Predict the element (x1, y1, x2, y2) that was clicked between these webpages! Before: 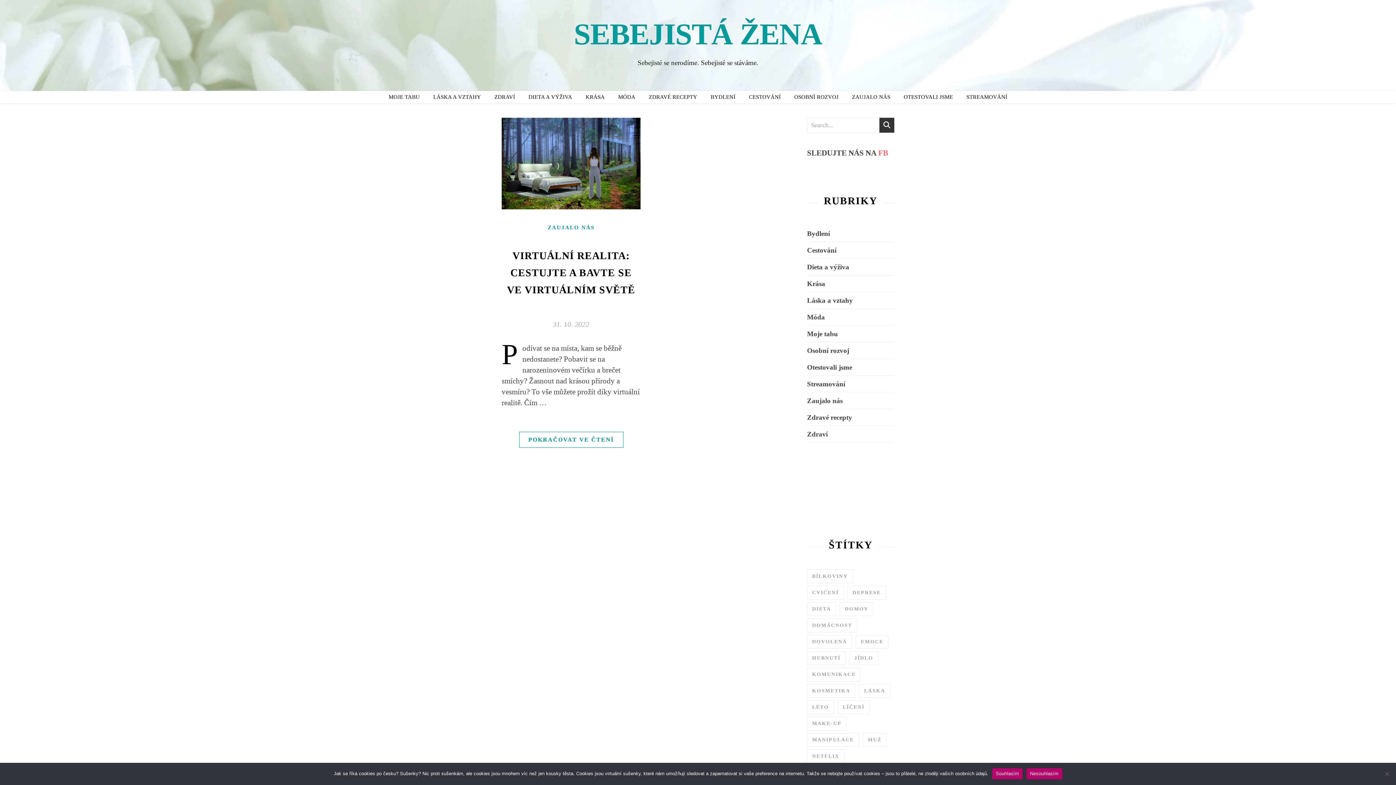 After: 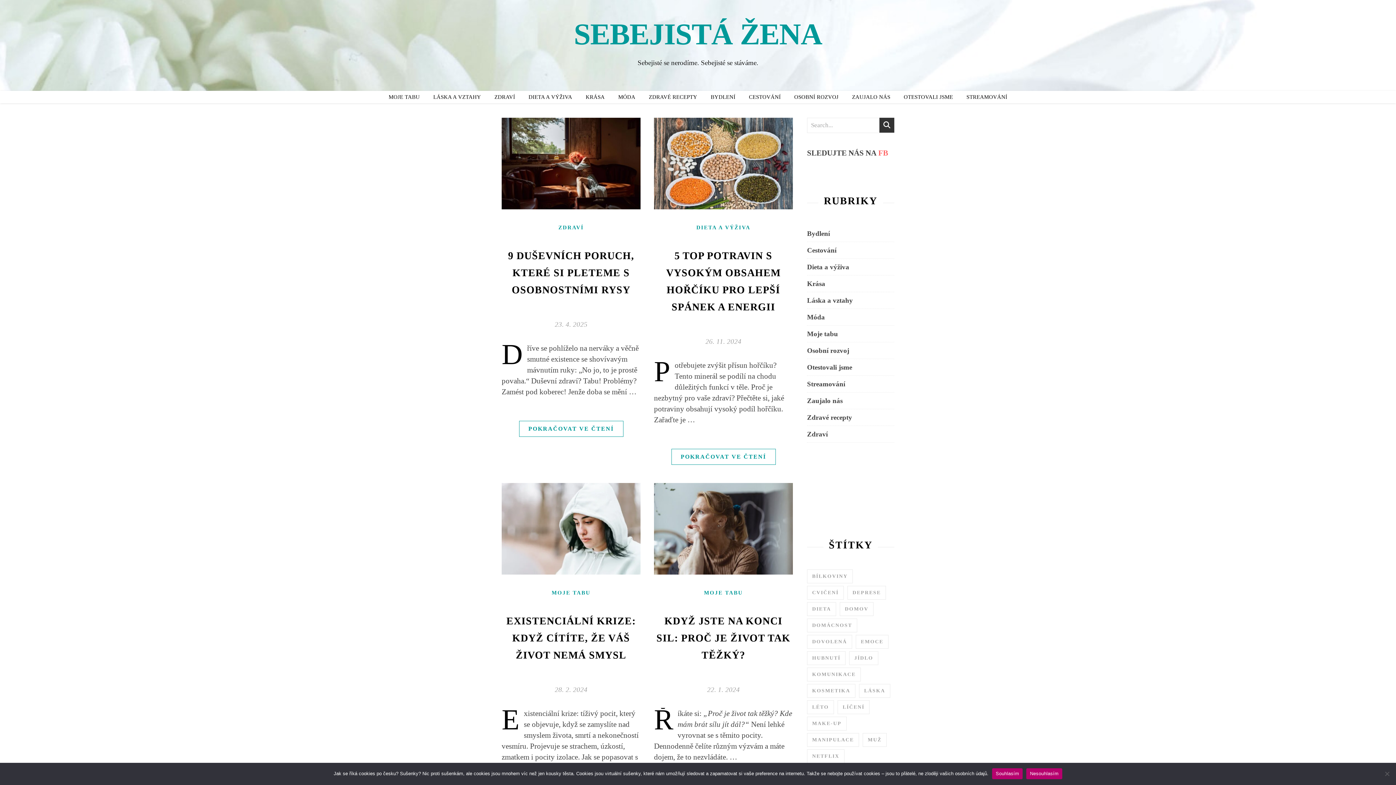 Action: label: deprese (17 položek) bbox: (847, 586, 886, 599)